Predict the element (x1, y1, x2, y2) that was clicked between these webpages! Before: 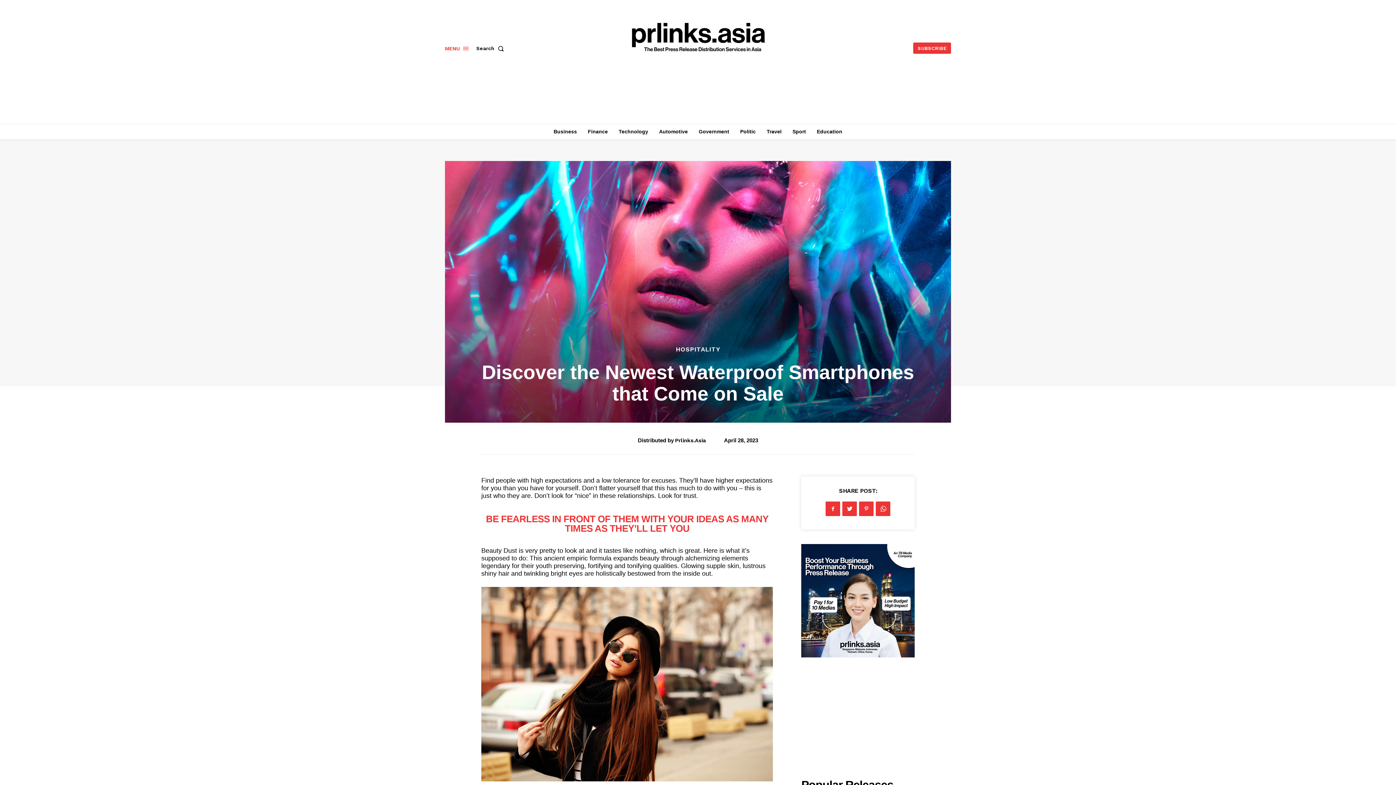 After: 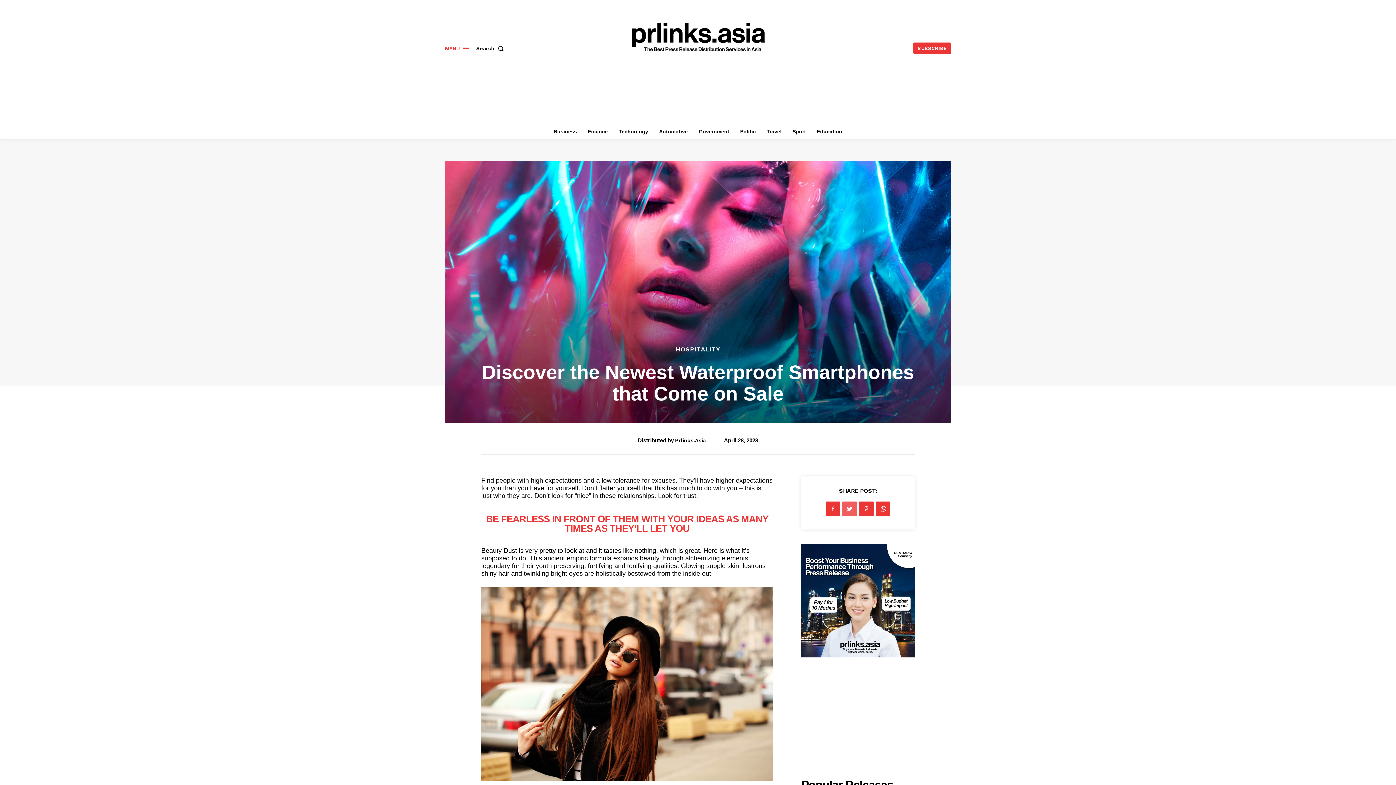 Action: bbox: (842, 501, 857, 516)